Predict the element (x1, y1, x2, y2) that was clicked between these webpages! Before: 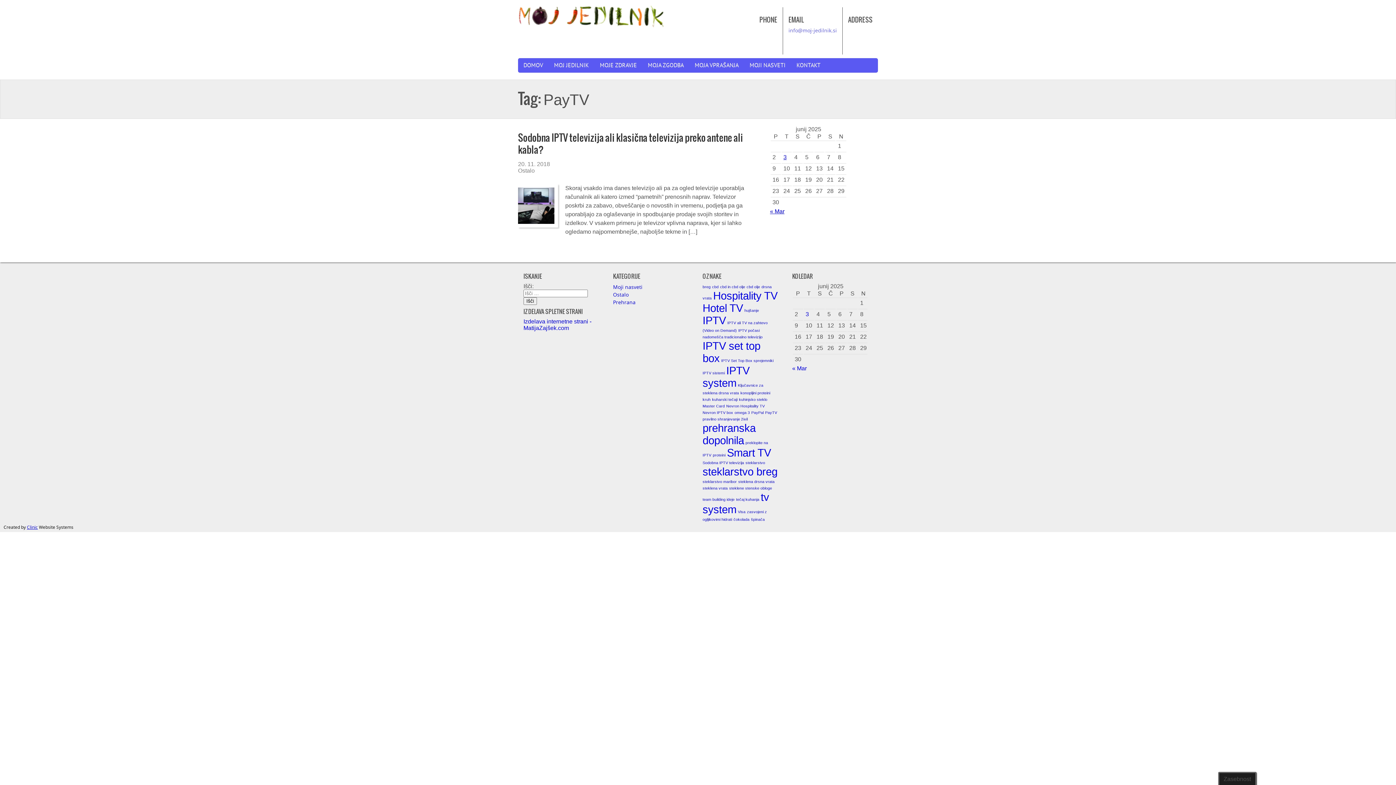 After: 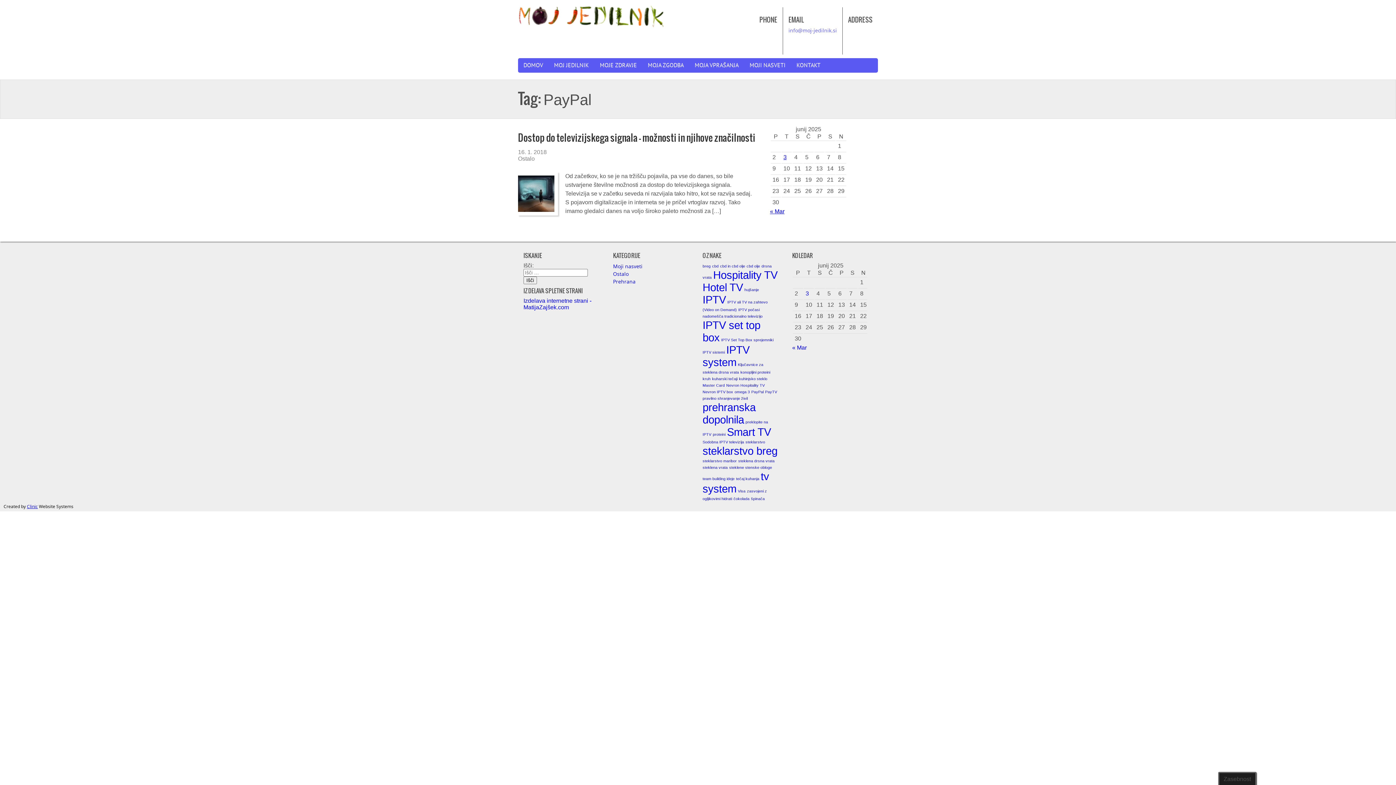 Action: label: PayPal (1 element) bbox: (751, 410, 763, 414)